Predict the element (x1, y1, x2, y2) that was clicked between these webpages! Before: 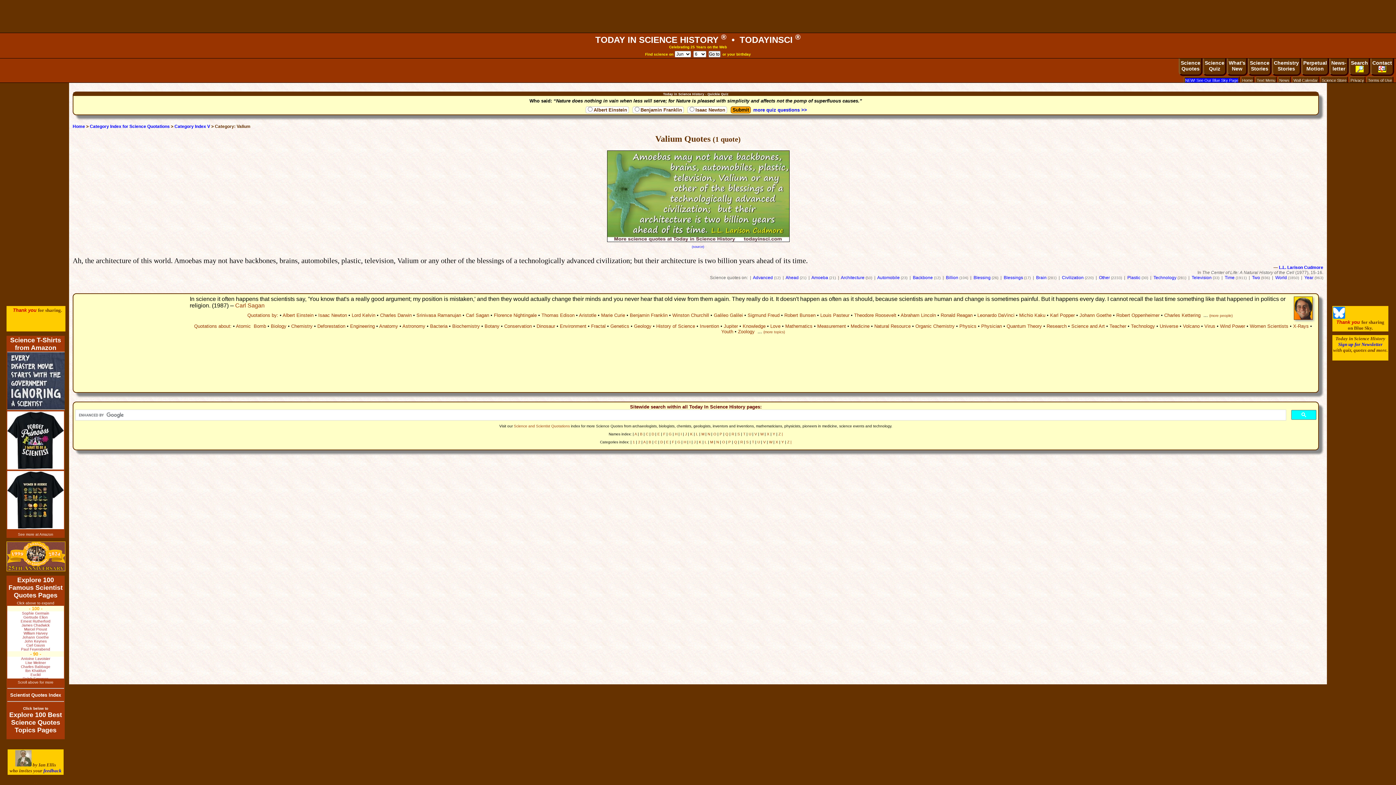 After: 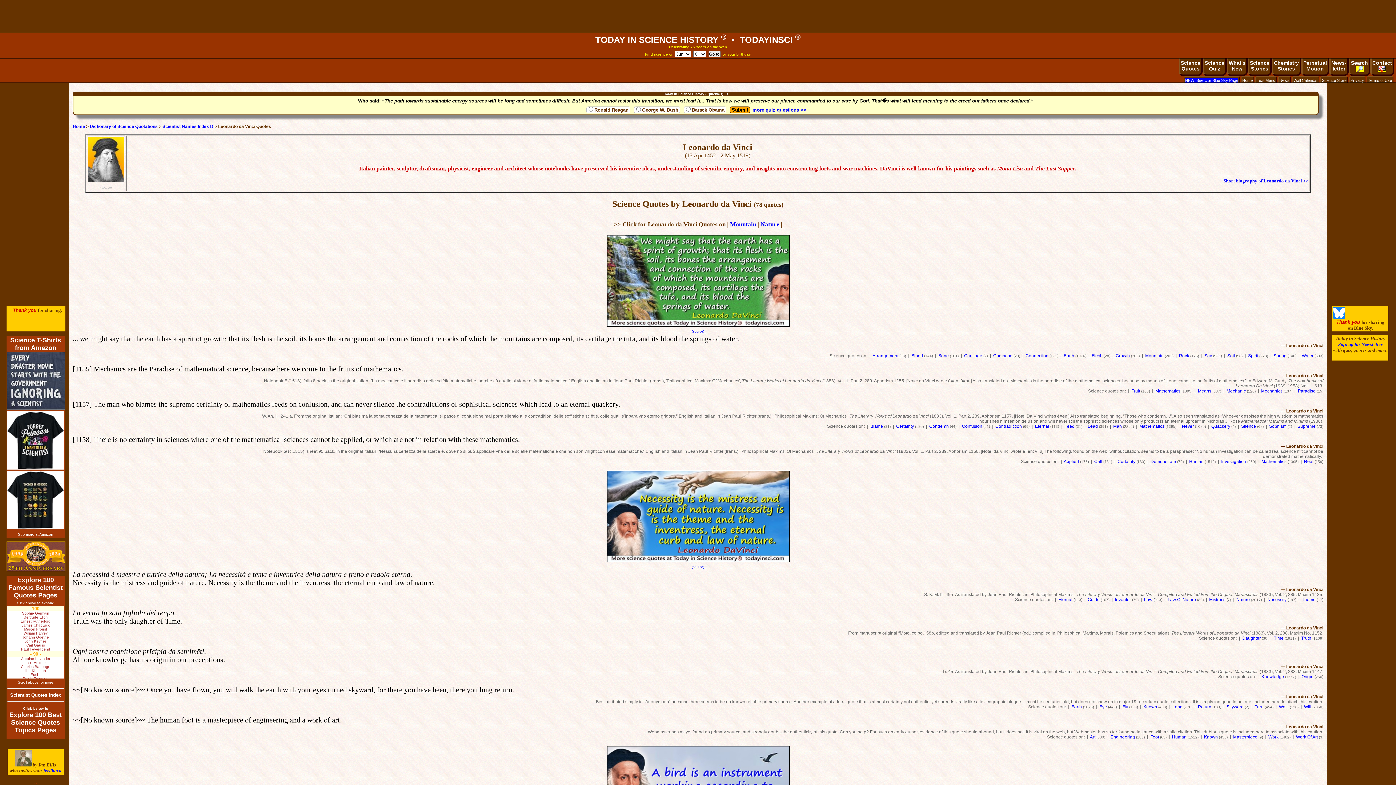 Action: bbox: (977, 312, 1014, 318) label: Leonardo DaVinci